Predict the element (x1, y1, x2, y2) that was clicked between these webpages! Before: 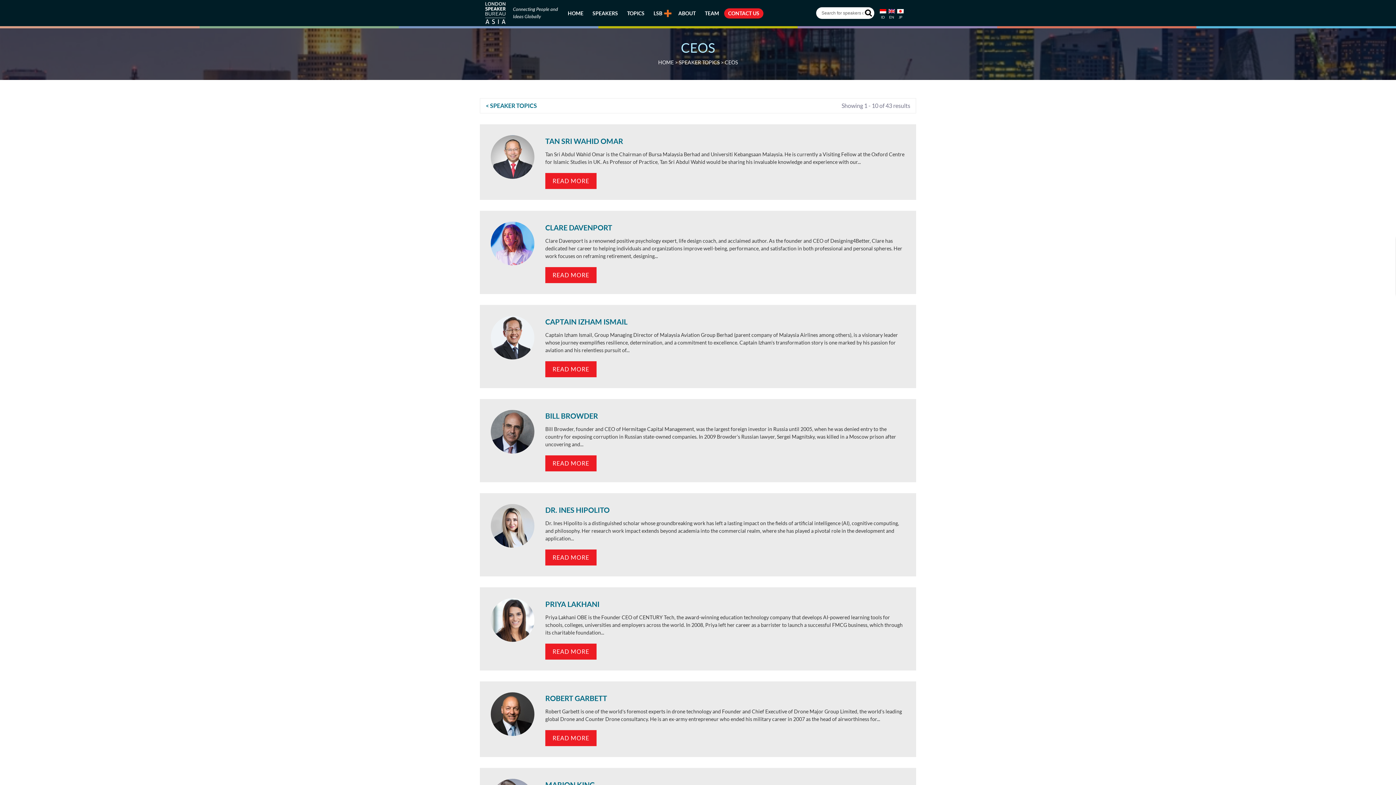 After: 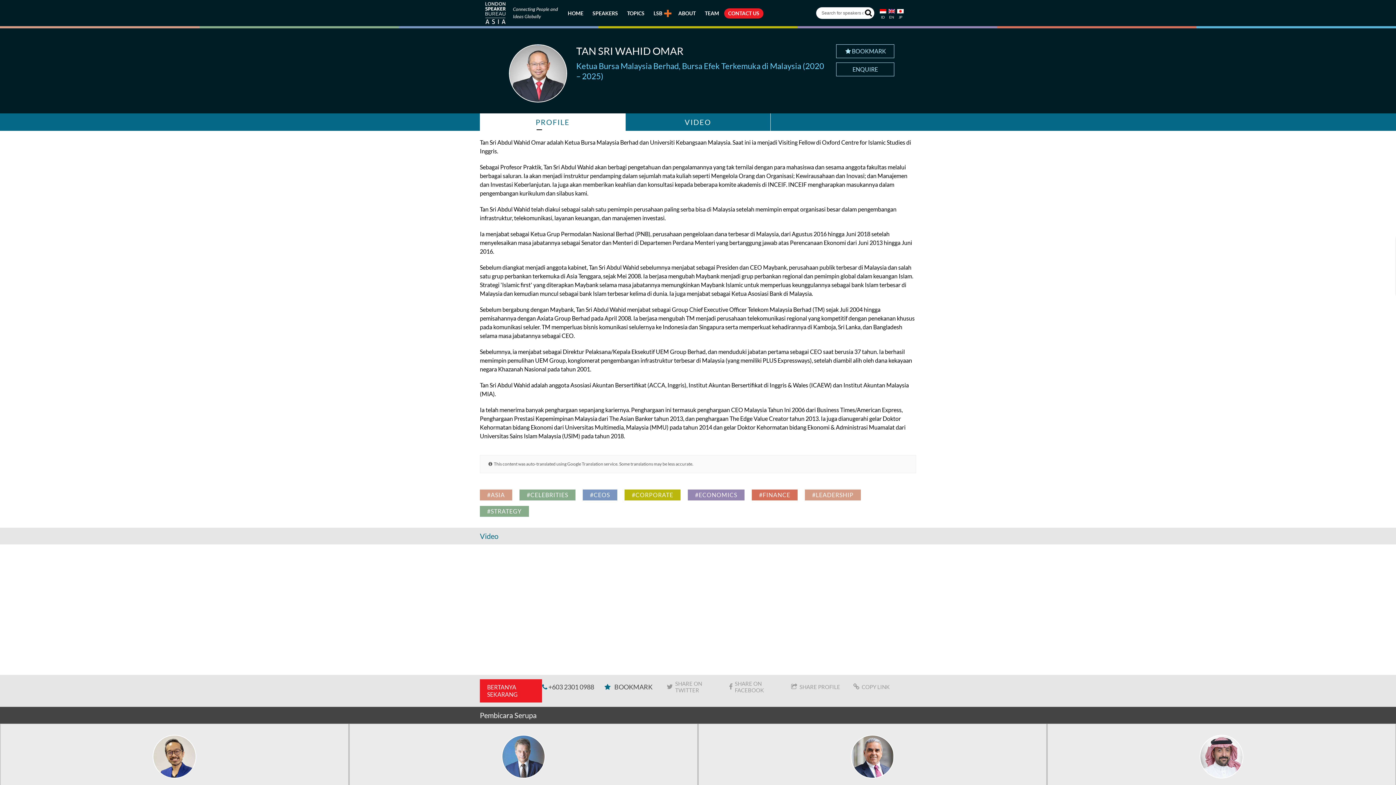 Action: bbox: (545, 173, 596, 189) label: READ MORE